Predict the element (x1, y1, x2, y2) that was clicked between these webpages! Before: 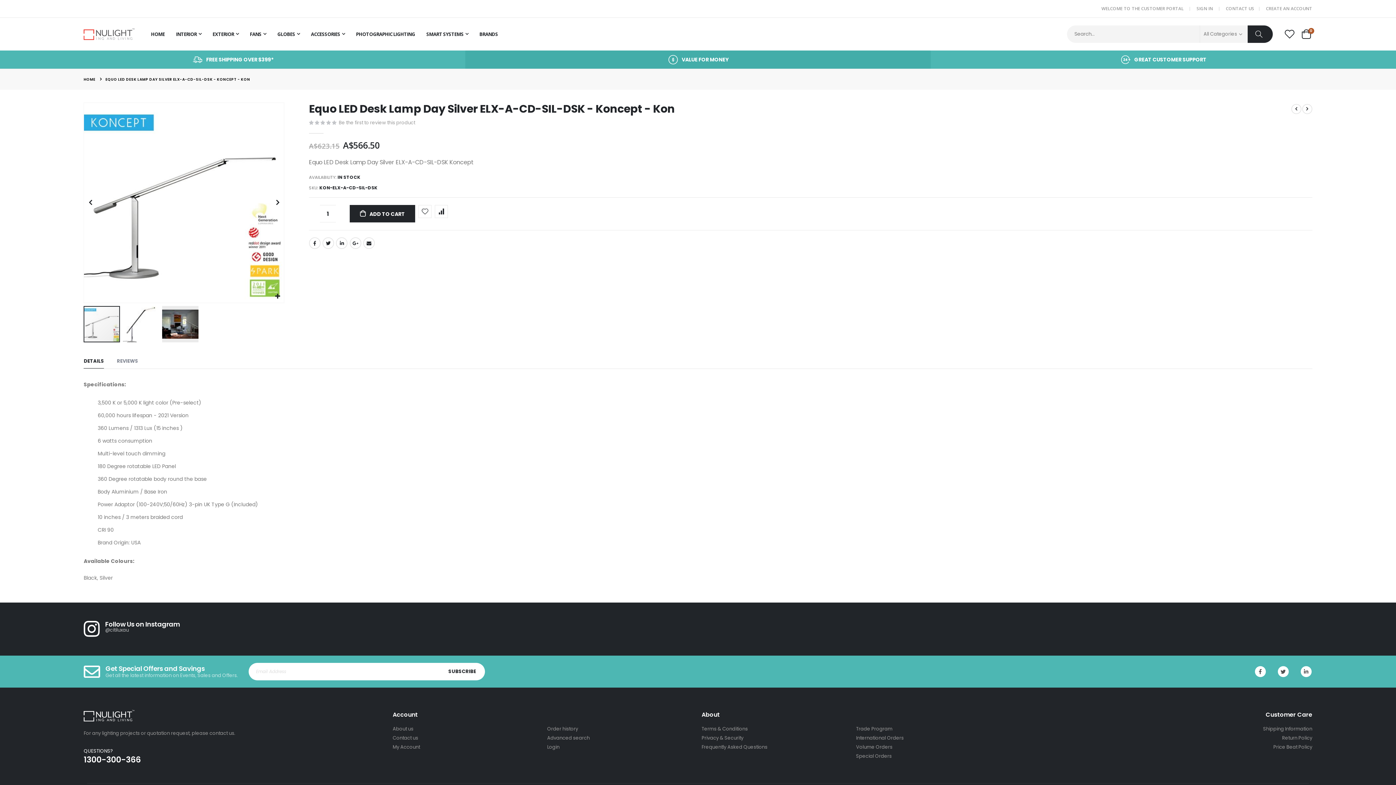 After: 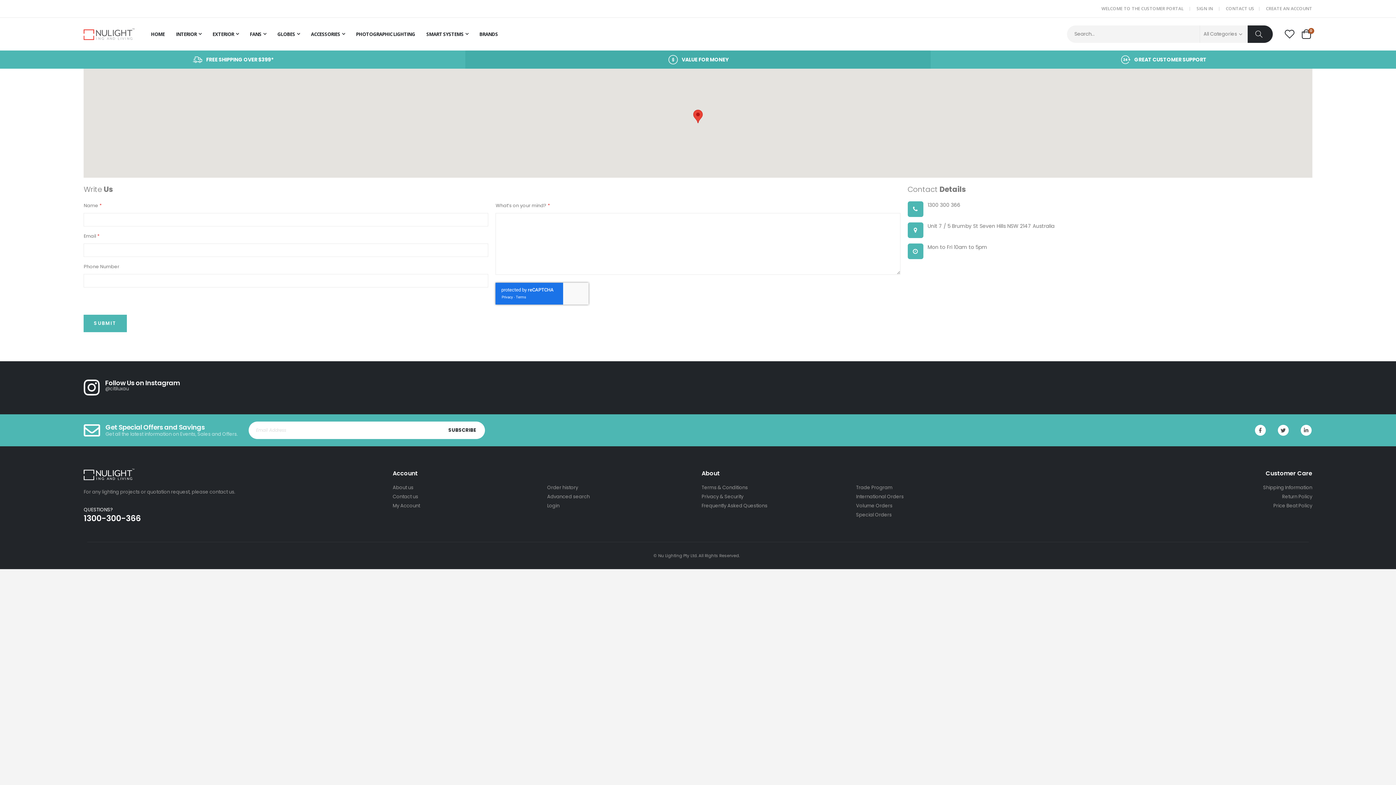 Action: label: Contact us bbox: (392, 734, 418, 741)